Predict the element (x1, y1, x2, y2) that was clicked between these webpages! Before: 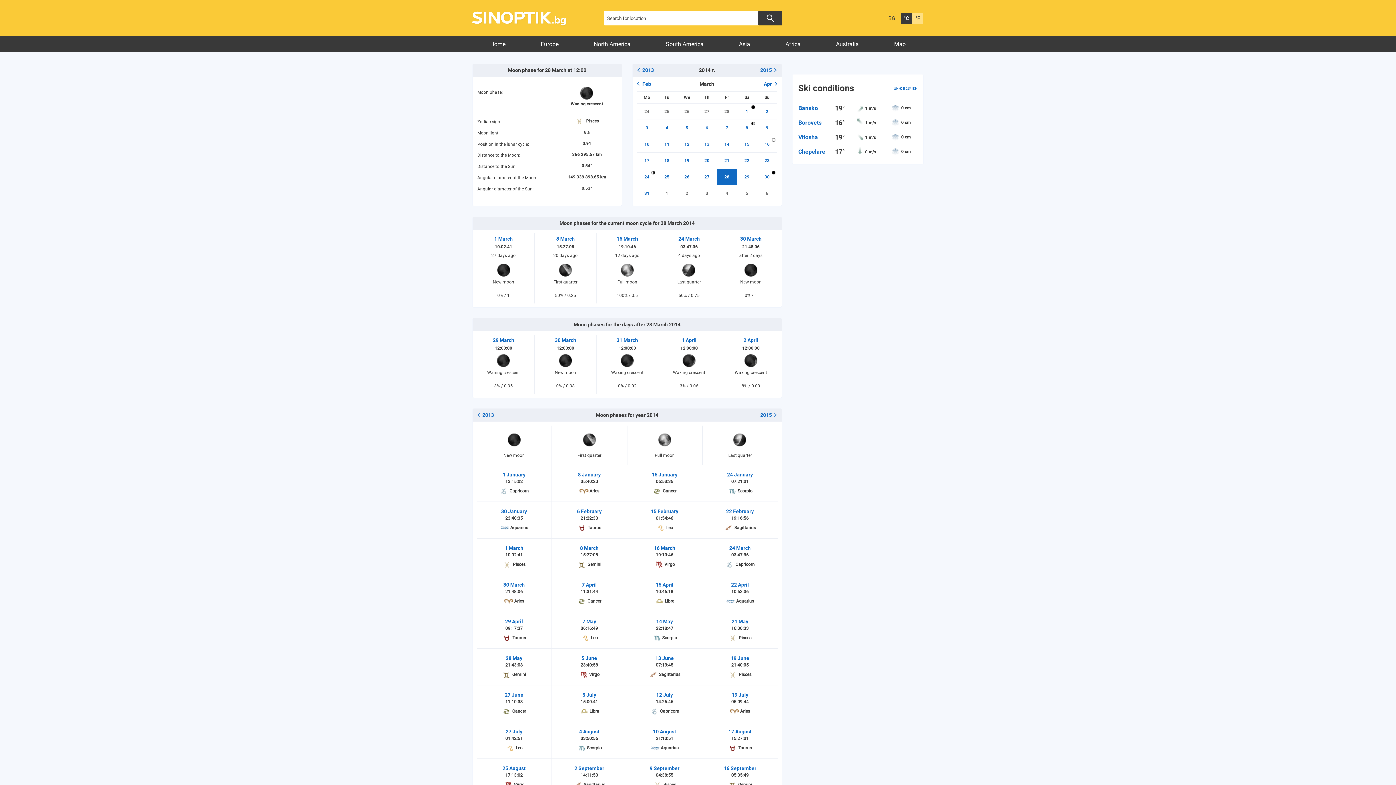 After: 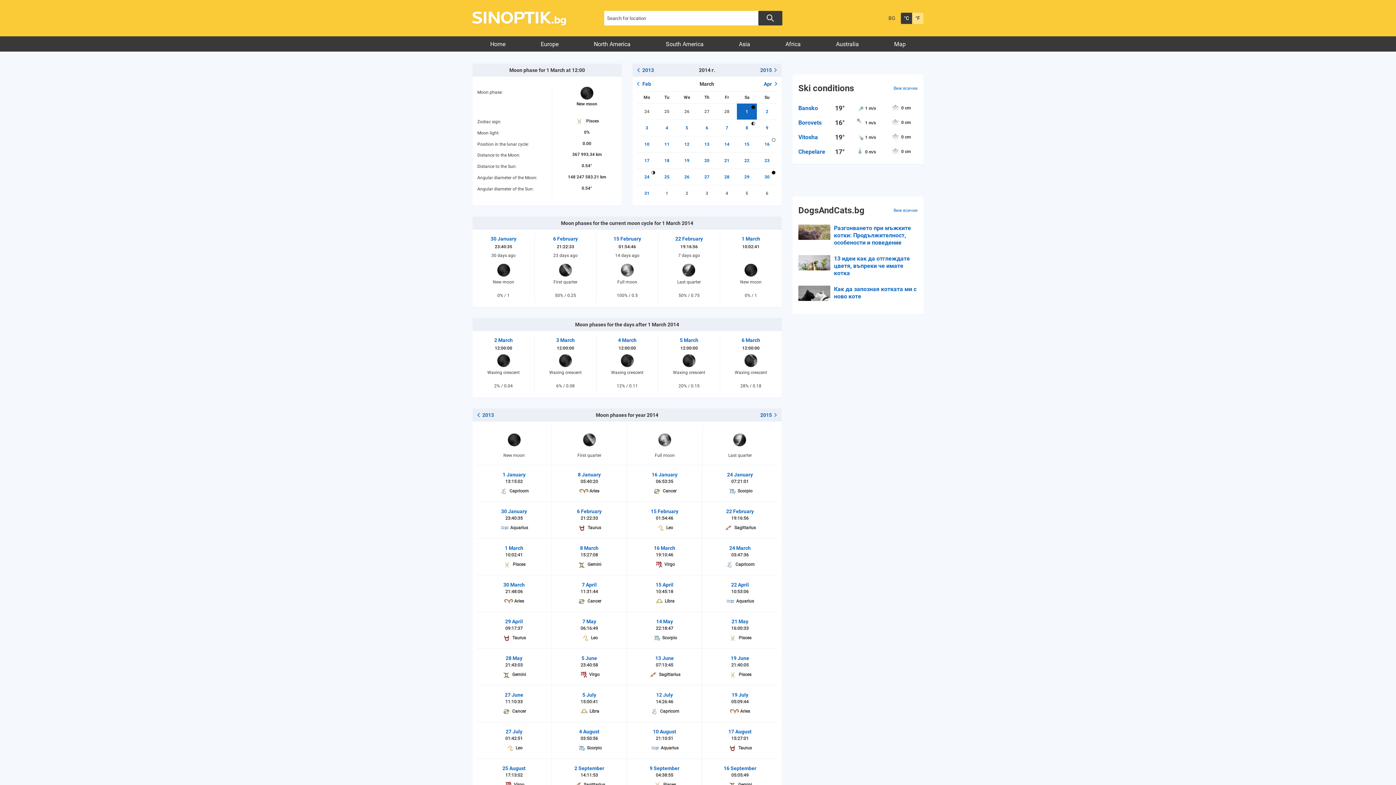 Action: bbox: (737, 103, 757, 119) label: 1